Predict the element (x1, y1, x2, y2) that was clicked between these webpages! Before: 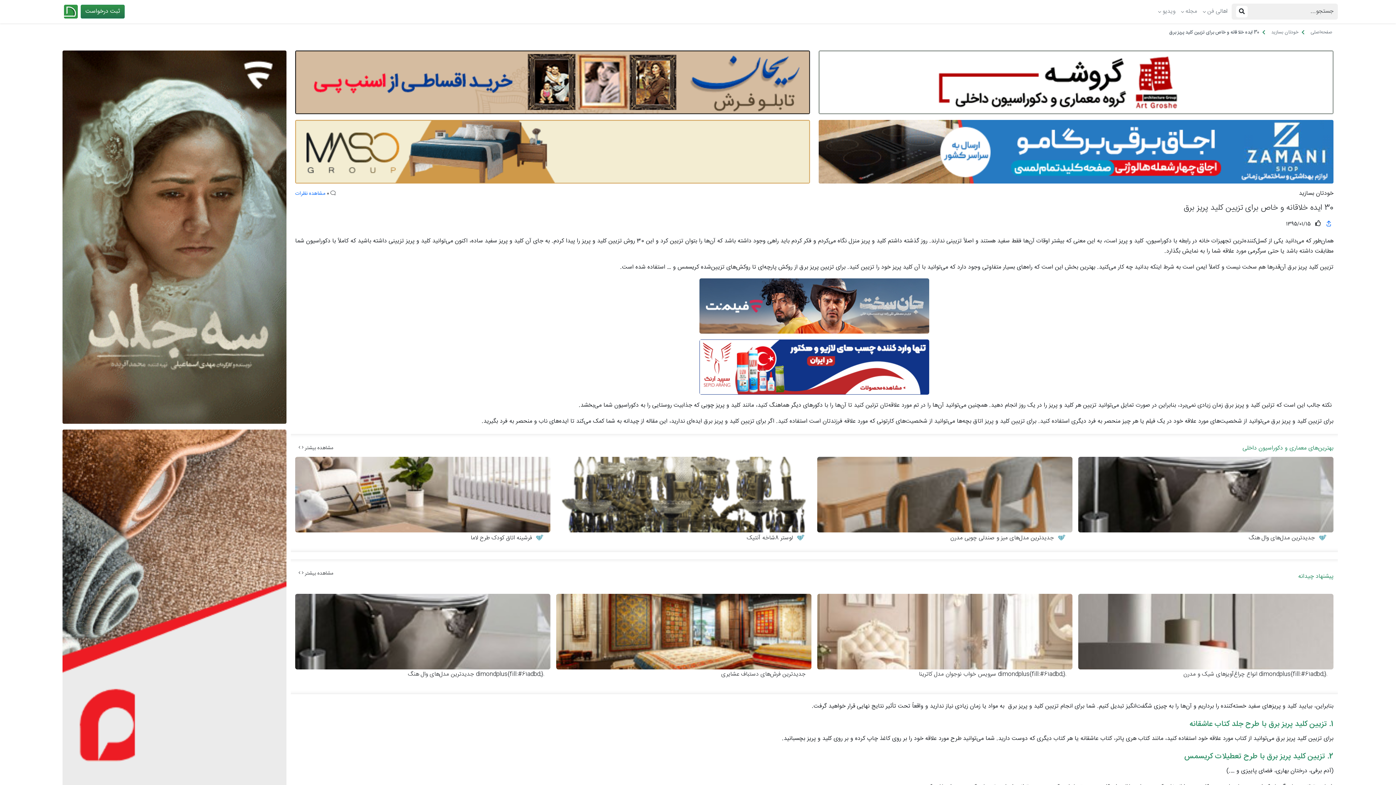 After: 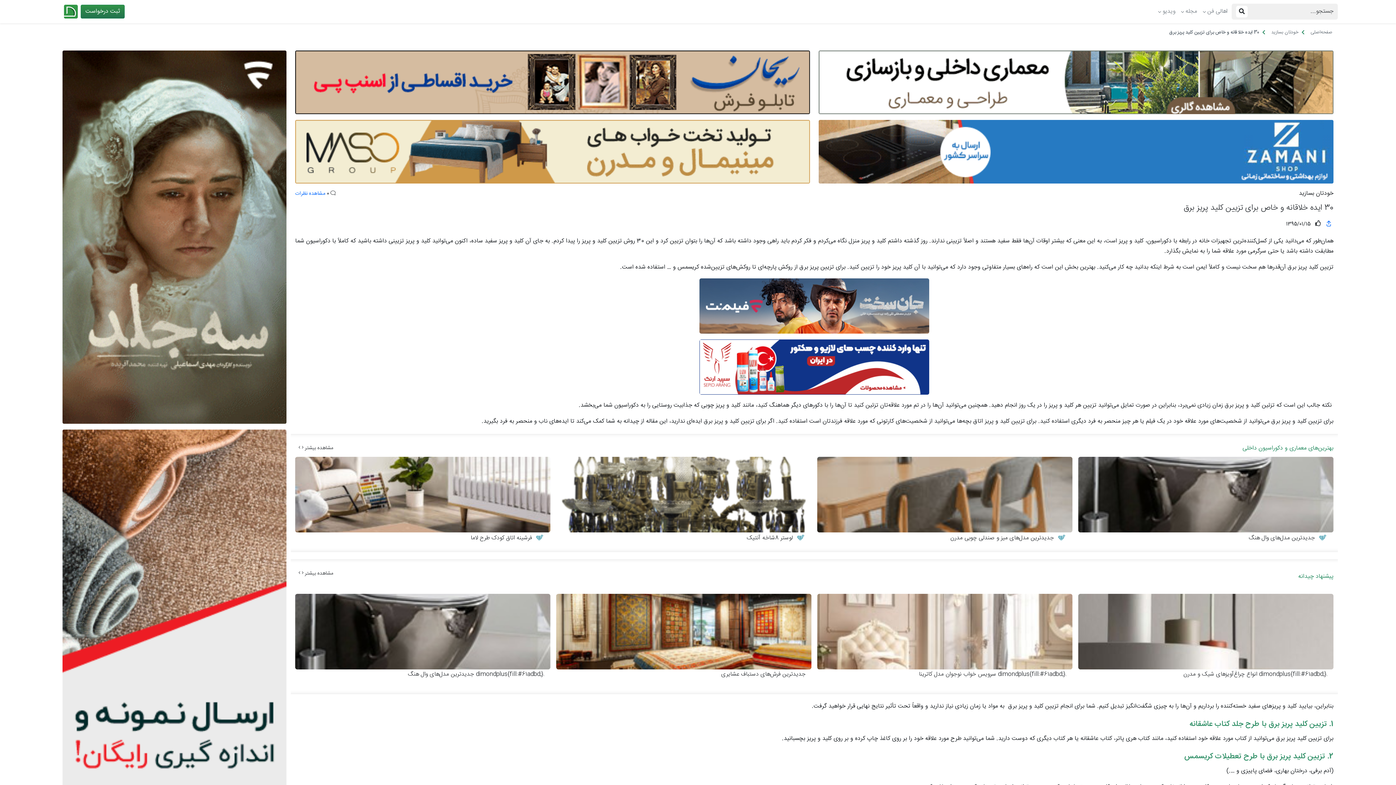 Action: bbox: (295, 147, 810, 156)